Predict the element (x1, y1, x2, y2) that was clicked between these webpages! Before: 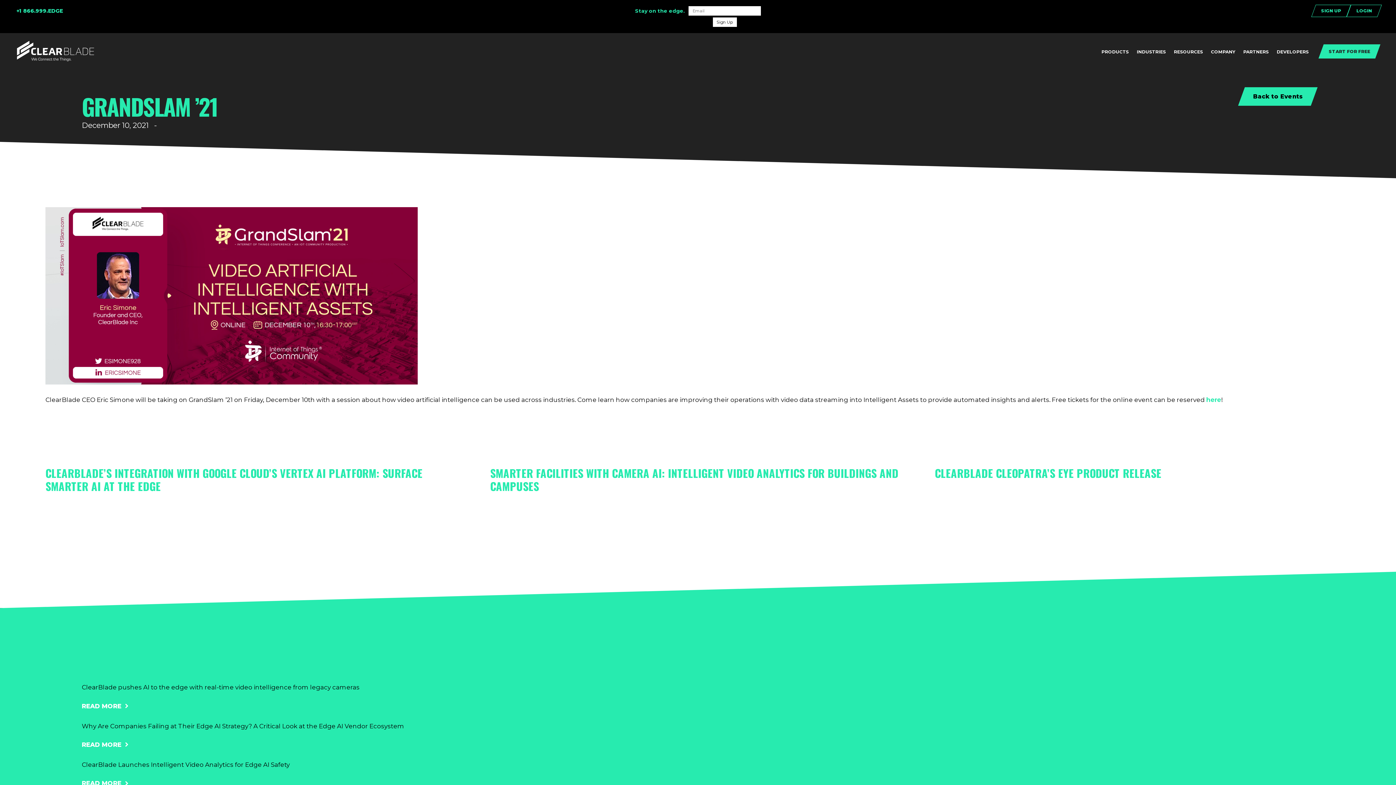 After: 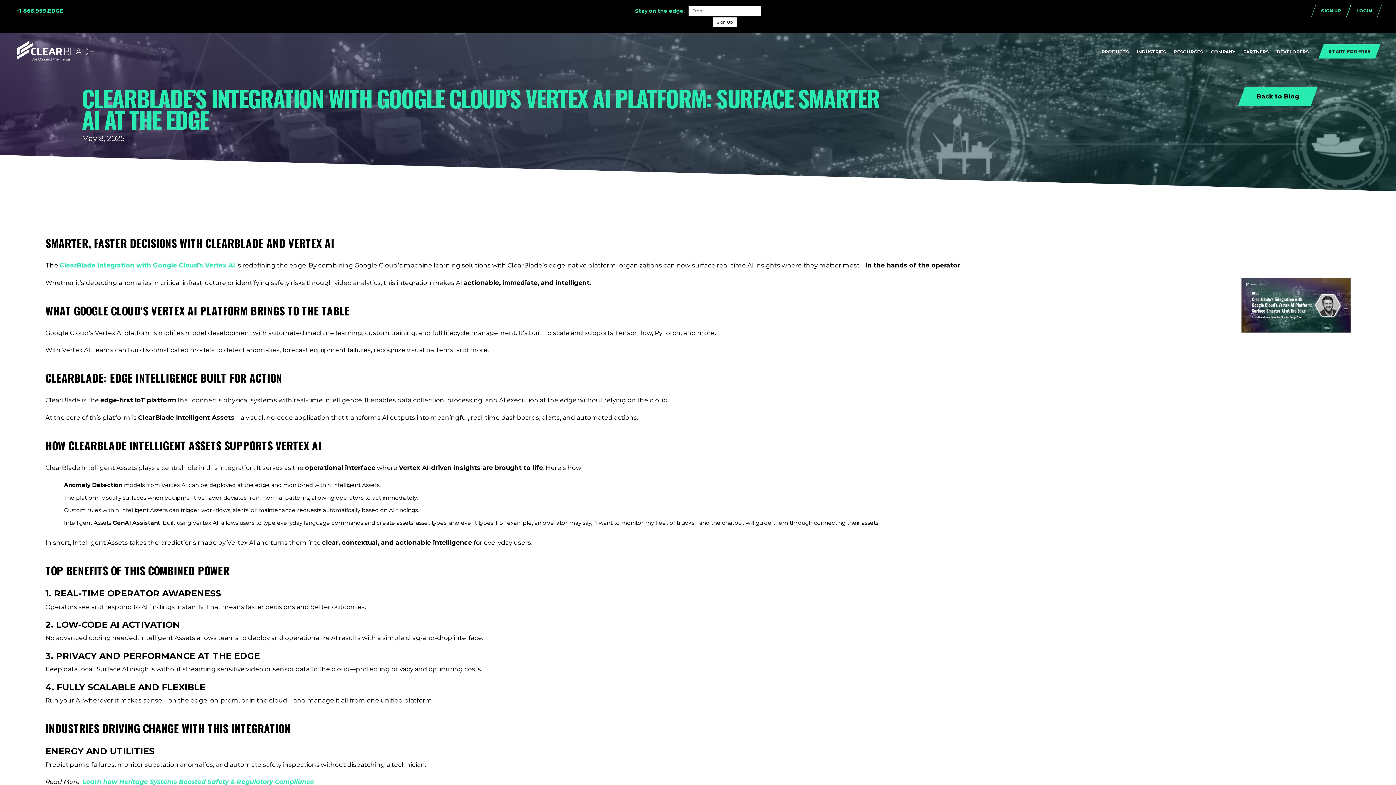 Action: label: CLEARBLADE’S INTEGRATION WITH GOOGLE CLOUD’S VERTEX AI PLATFORM: SURFACE SMARTER AI AT THE EDGE bbox: (45, 465, 422, 494)